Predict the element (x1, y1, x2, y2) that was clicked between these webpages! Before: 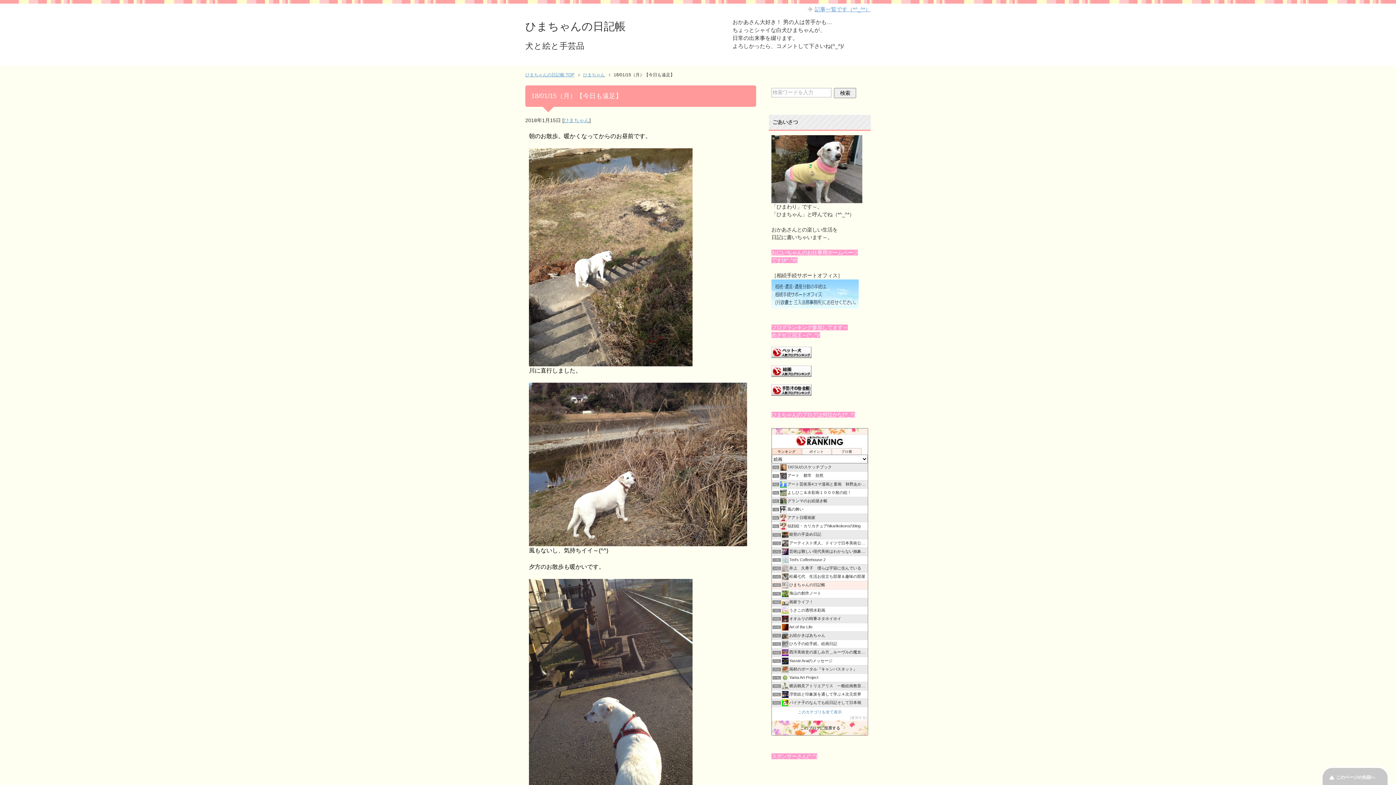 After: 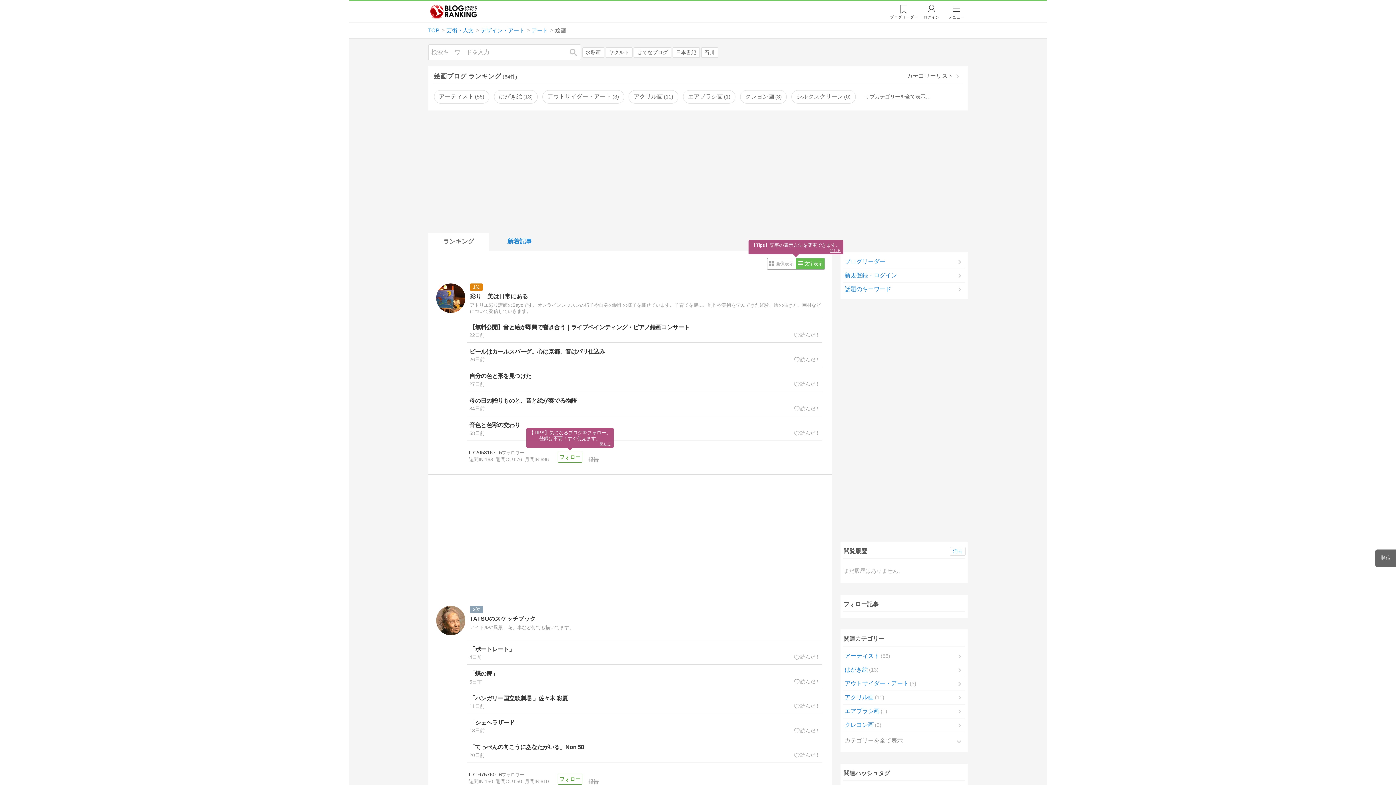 Action: bbox: (771, 370, 811, 375)